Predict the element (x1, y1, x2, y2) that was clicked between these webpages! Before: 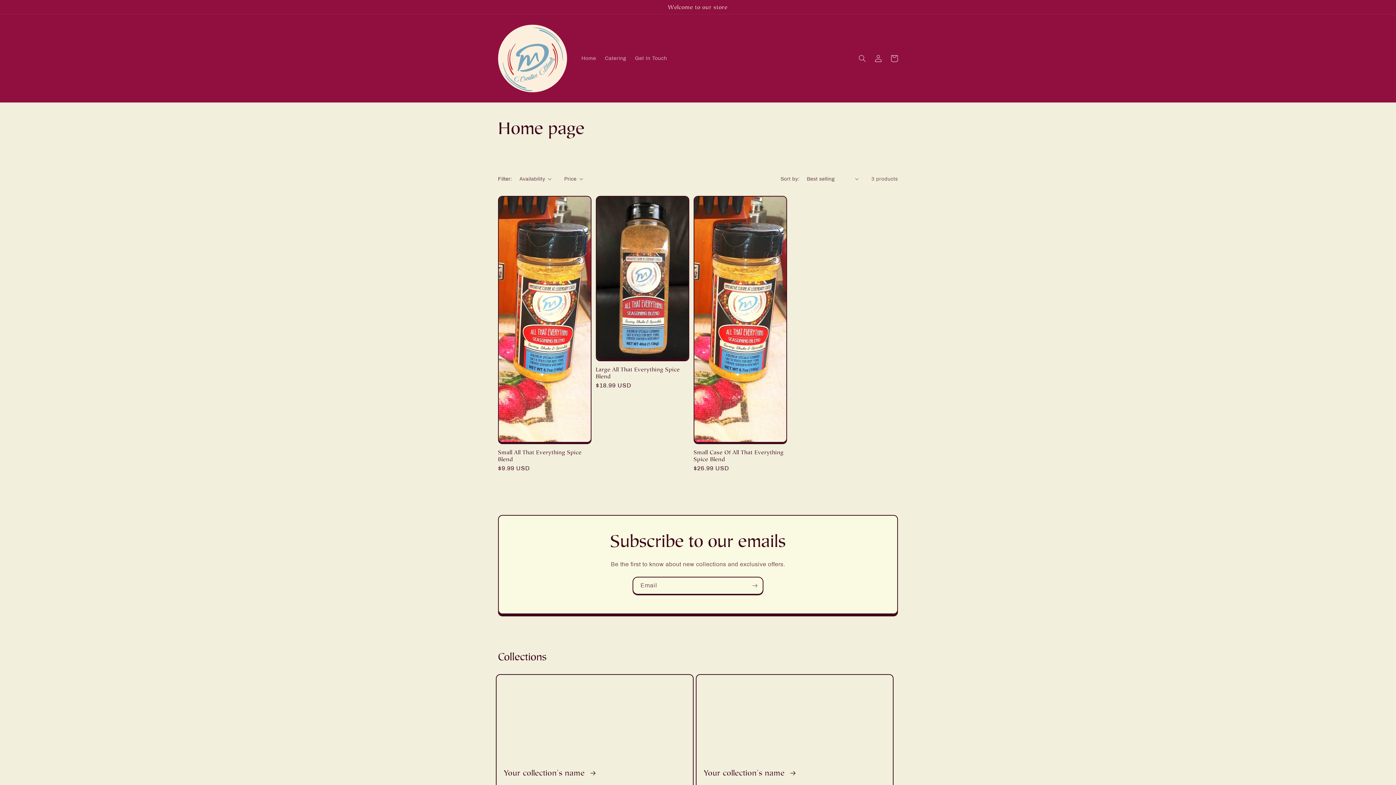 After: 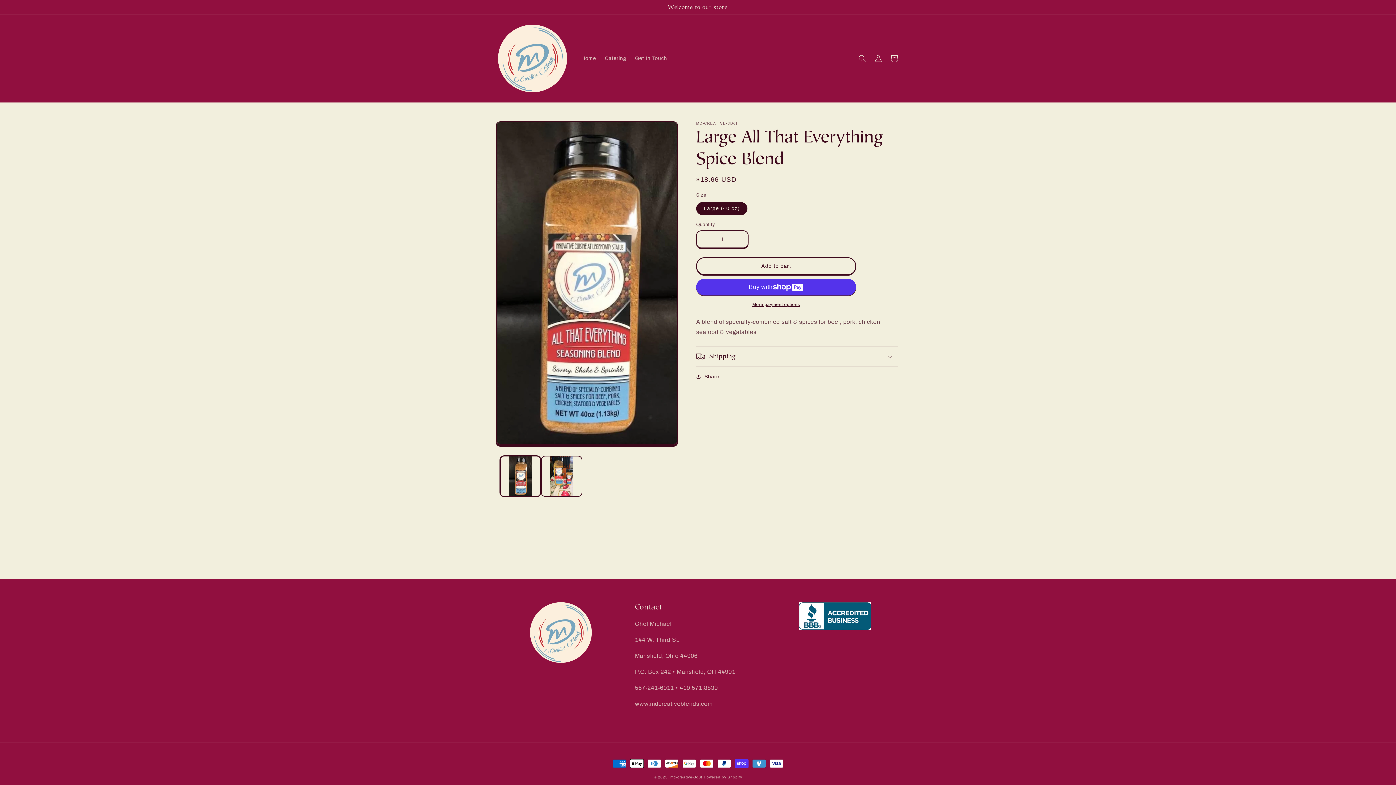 Action: label: Large All That Everything Spice Blend bbox: (596, 366, 689, 379)